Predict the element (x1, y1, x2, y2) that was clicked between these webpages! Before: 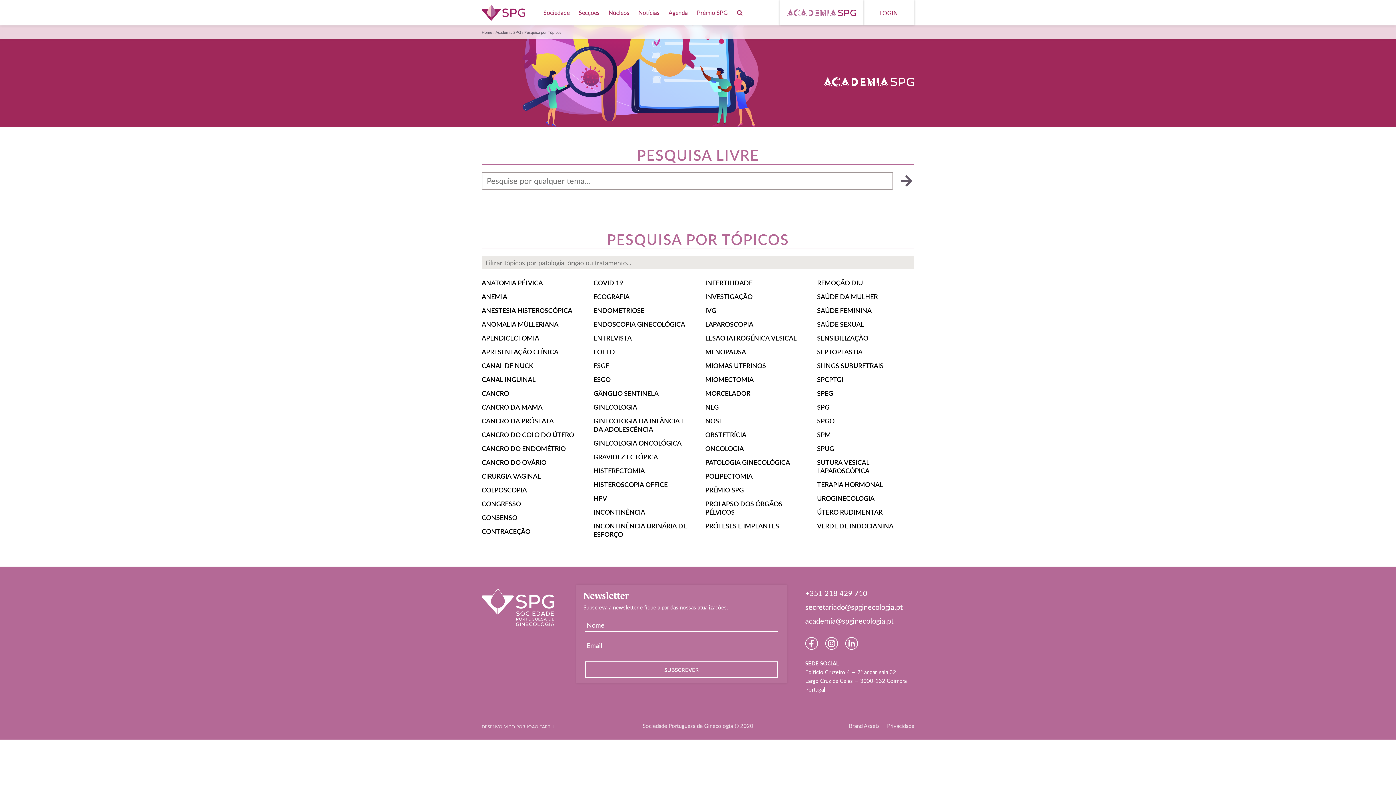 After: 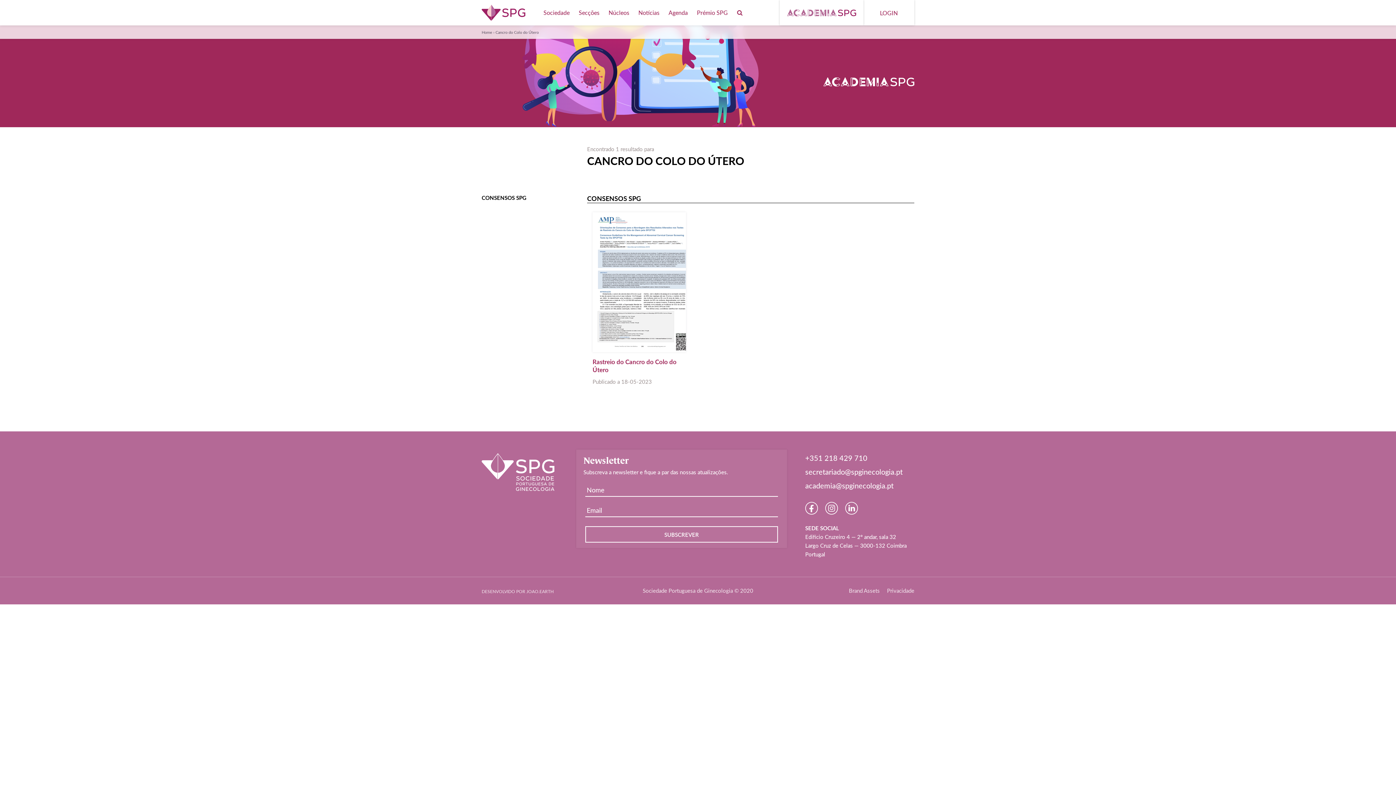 Action: bbox: (481, 430, 579, 438) label: CANCRO DO COLO DO ÚTERO